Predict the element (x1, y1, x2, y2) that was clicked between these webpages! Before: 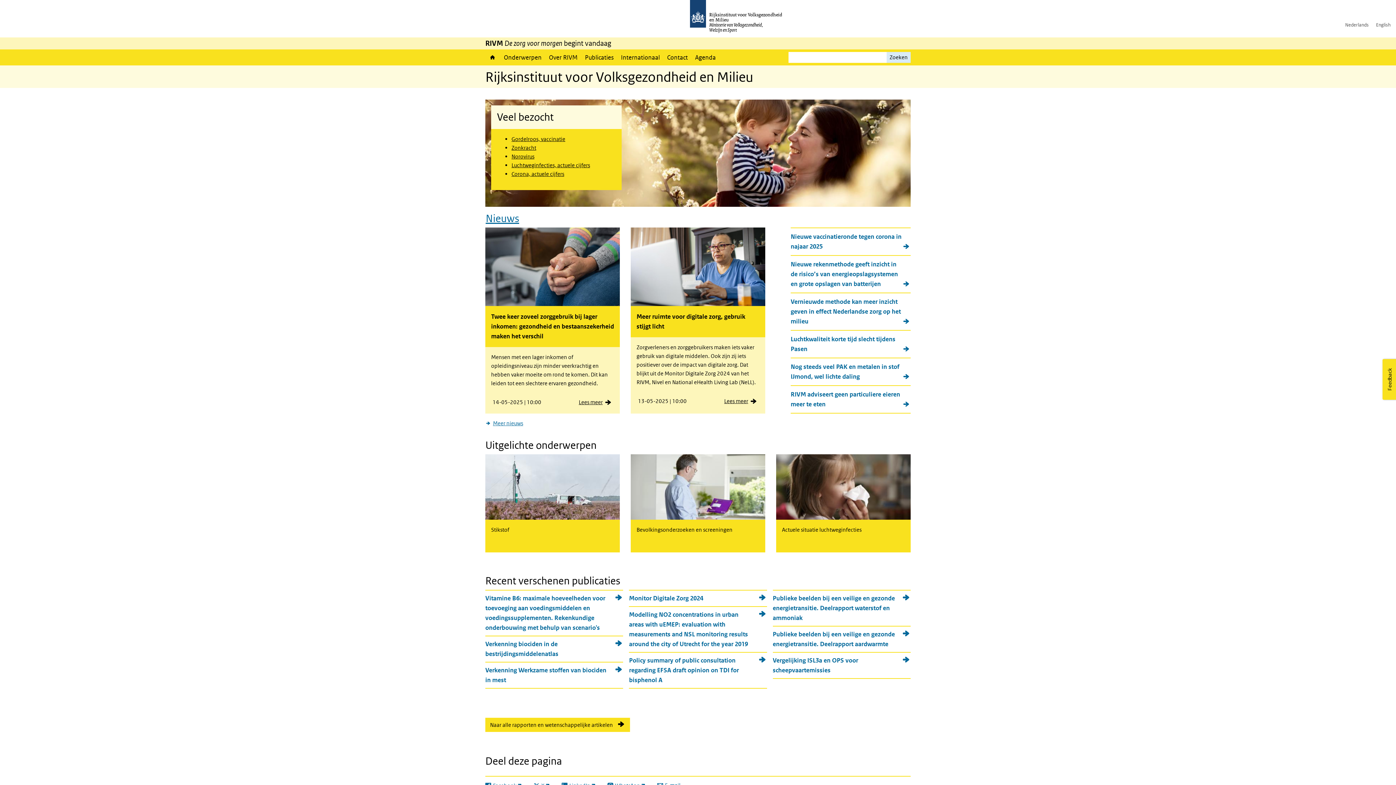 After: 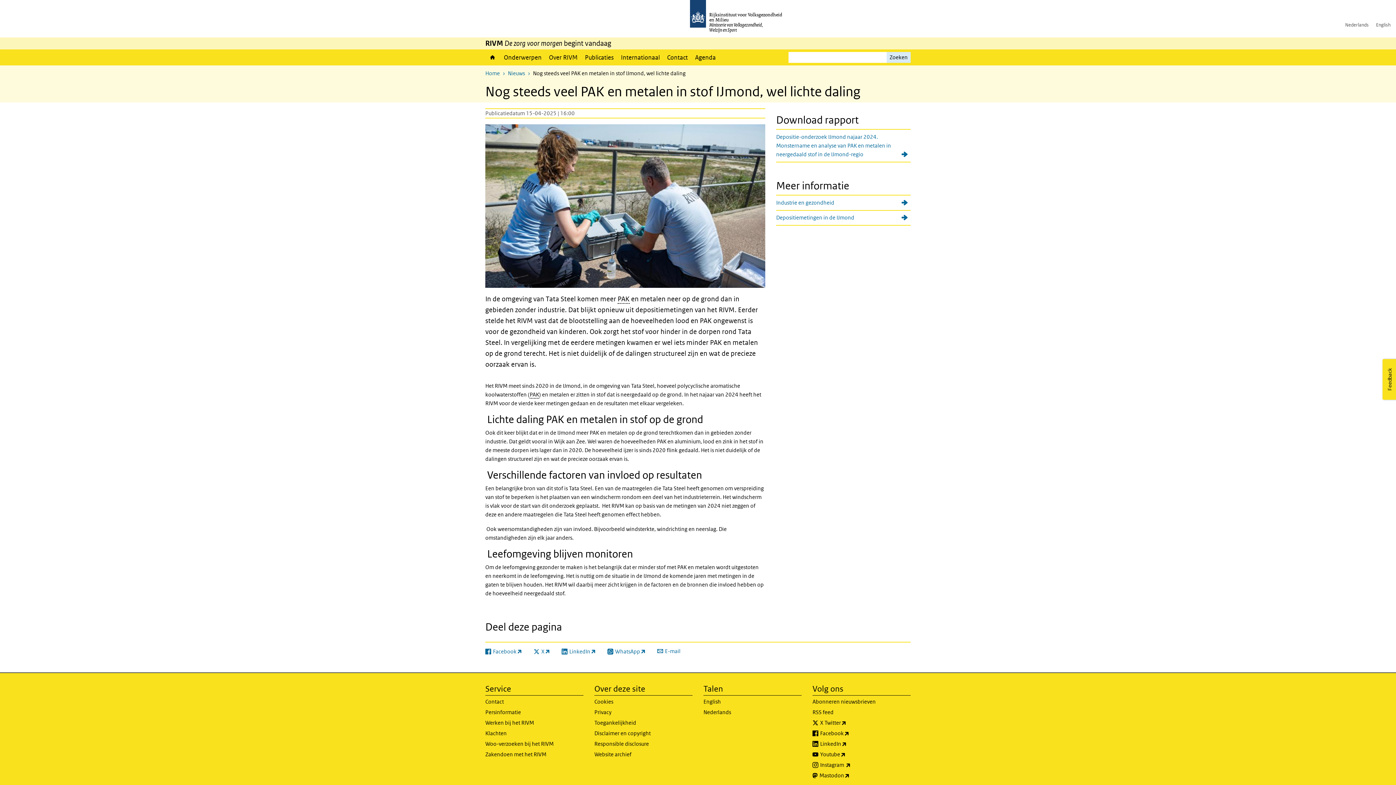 Action: bbox: (790, 358, 910, 385) label: Nog steeds veel PAK en metalen in stof IJmond, wel lichte daling